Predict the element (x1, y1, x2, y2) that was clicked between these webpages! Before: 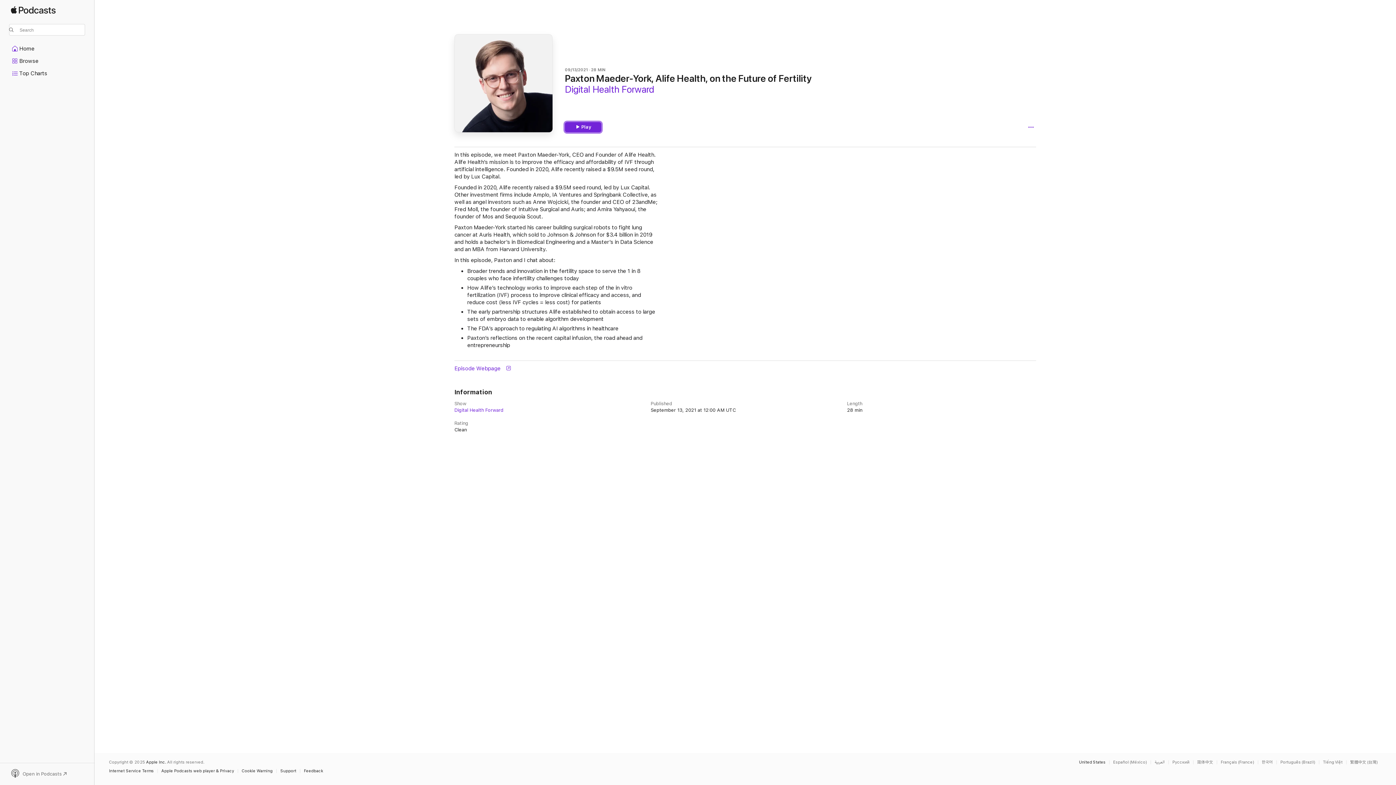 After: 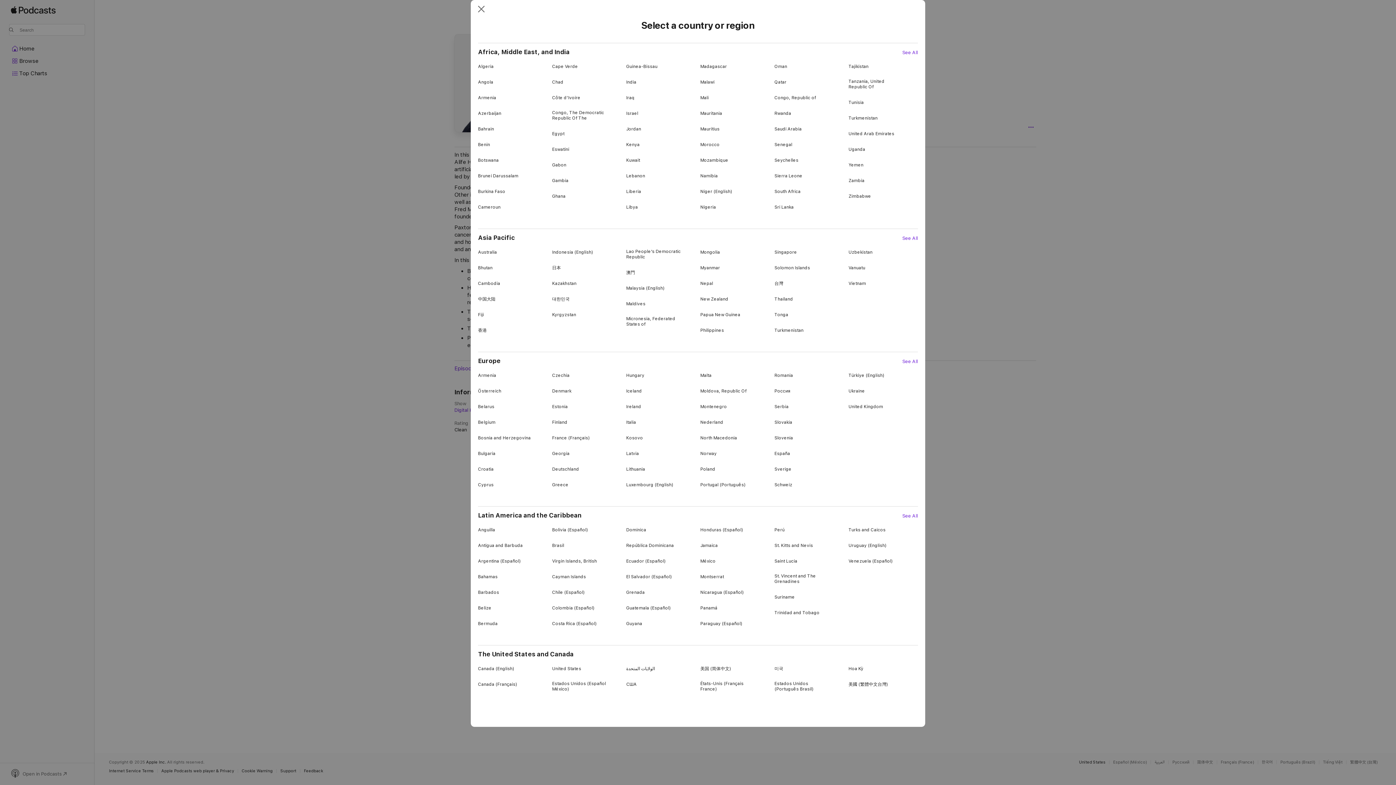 Action: label: United States bbox: (1079, 760, 1105, 764)